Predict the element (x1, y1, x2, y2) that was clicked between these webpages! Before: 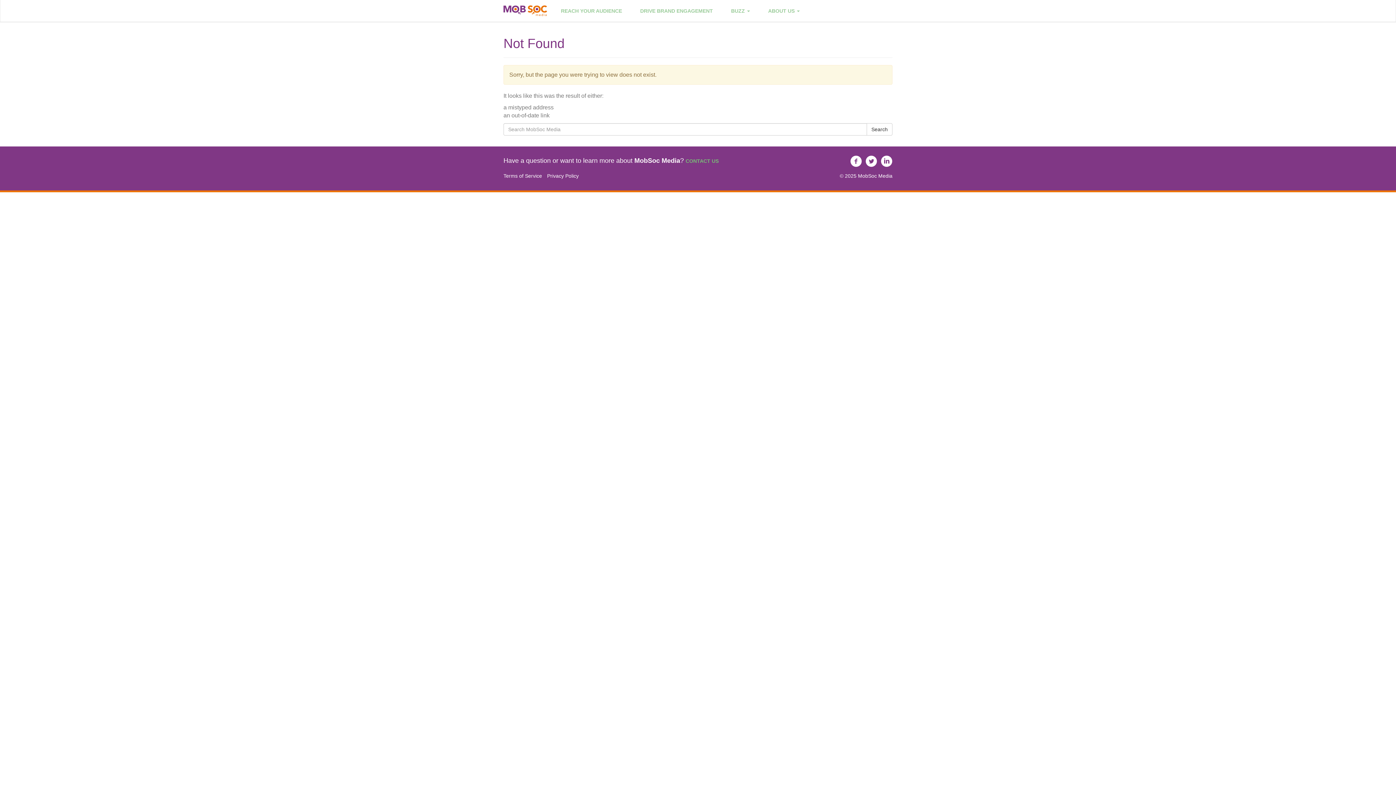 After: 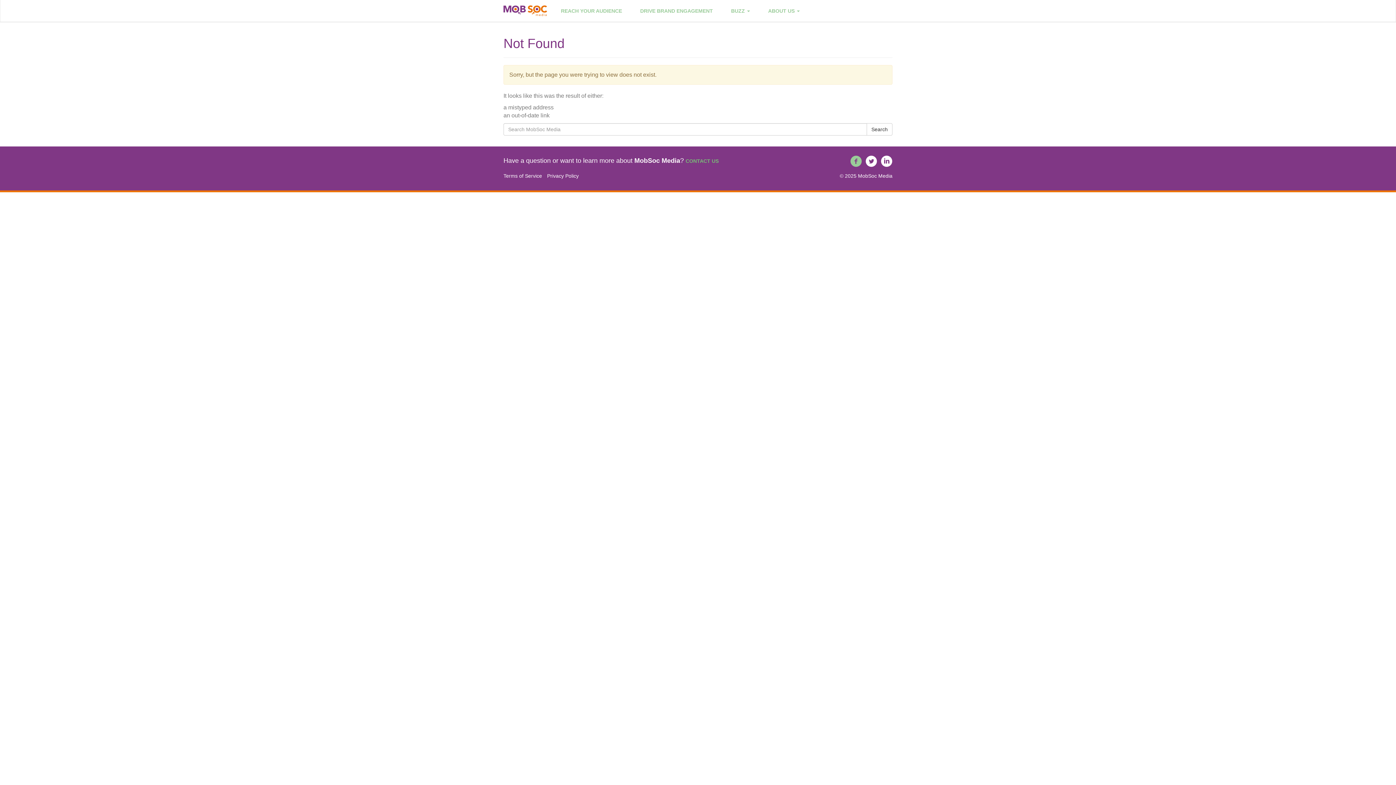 Action: bbox: (850, 155, 862, 167)